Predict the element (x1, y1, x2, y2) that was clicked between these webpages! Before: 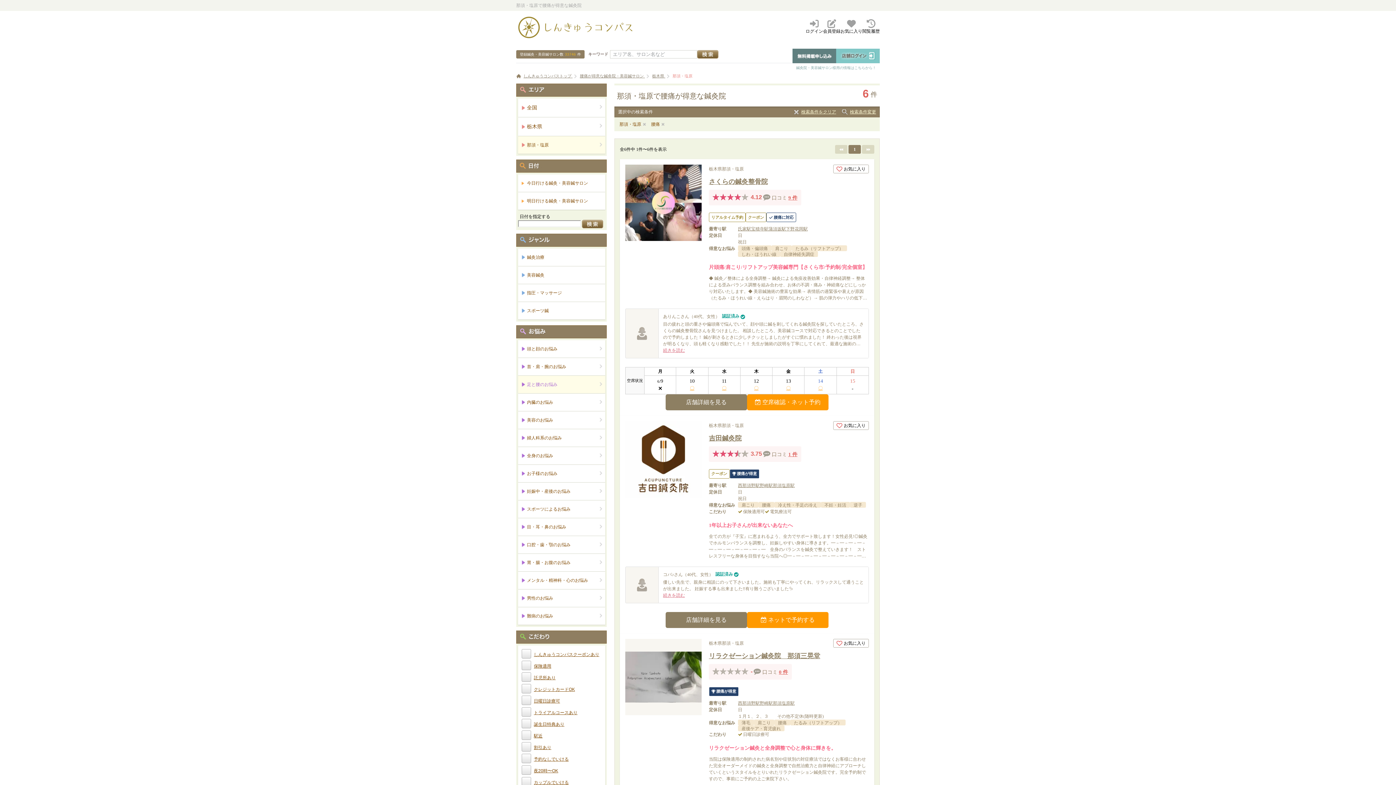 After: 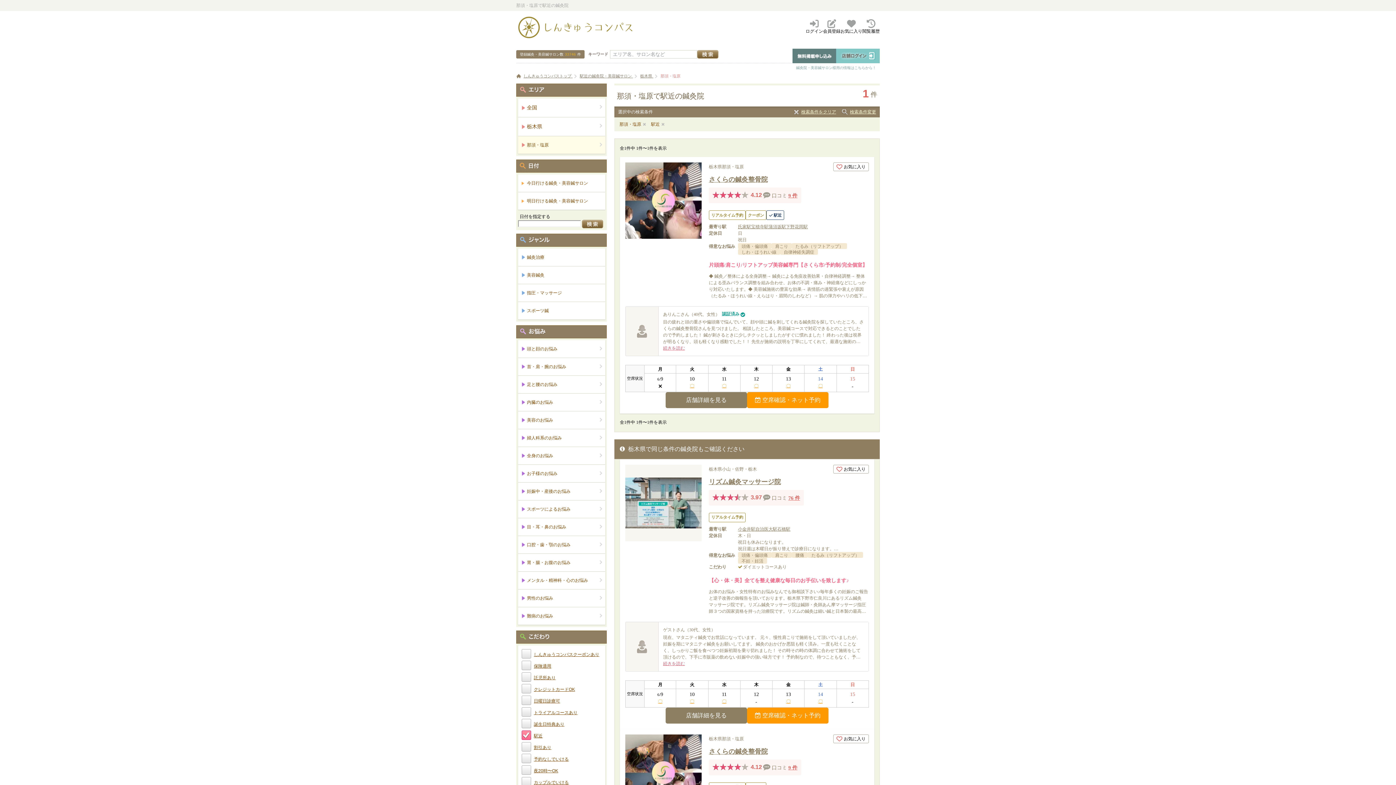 Action: bbox: (534, 733, 542, 738) label: 駅近